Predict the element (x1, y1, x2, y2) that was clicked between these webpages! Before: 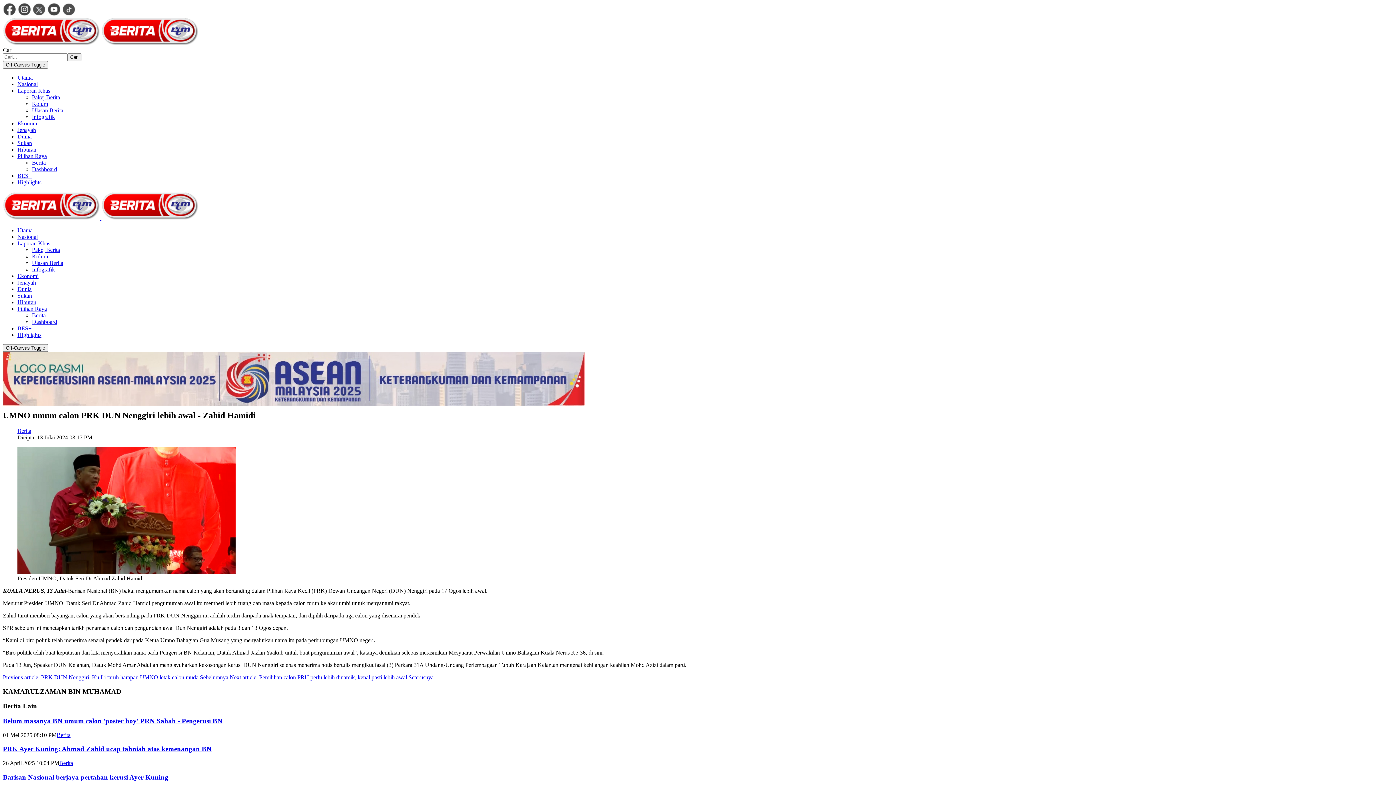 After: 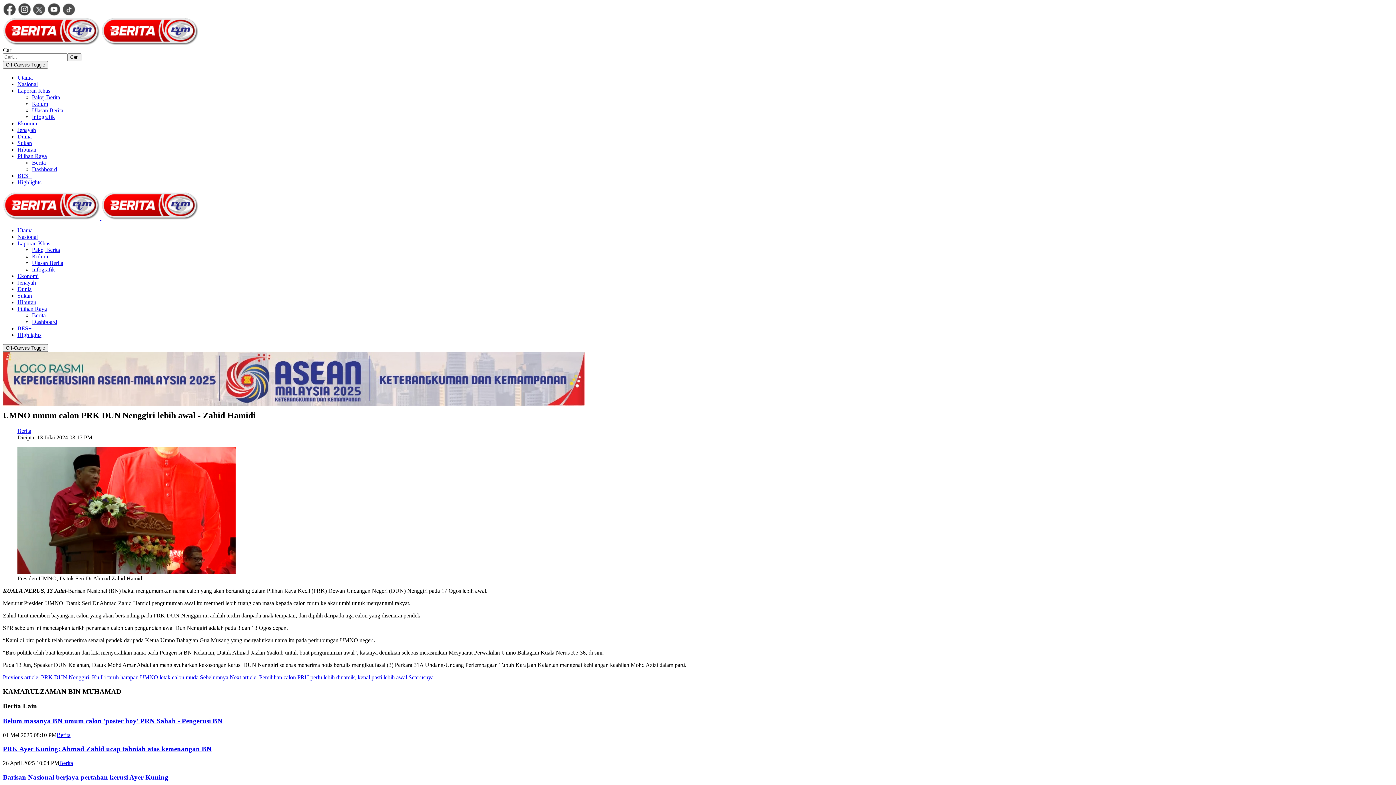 Action: label: Laporan Khas bbox: (17, 240, 50, 246)